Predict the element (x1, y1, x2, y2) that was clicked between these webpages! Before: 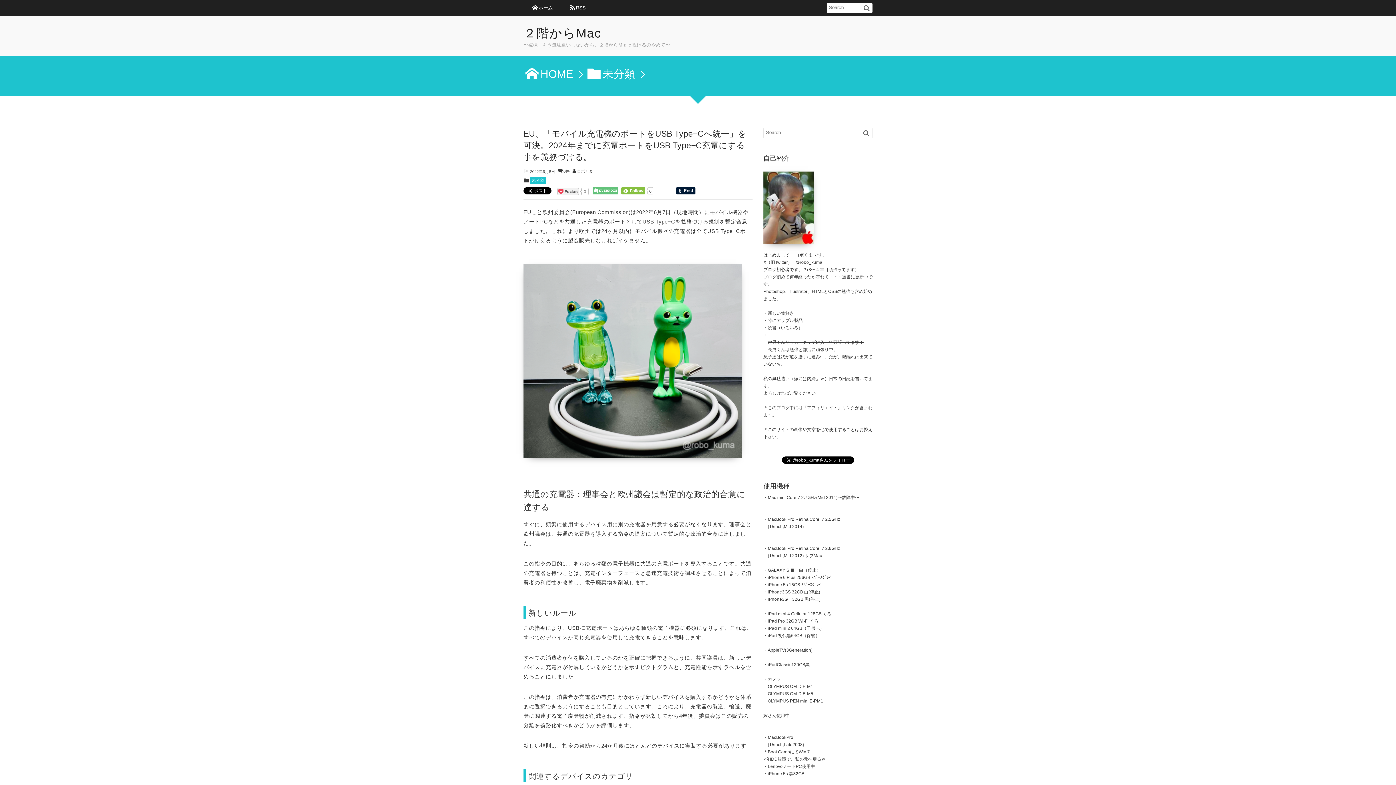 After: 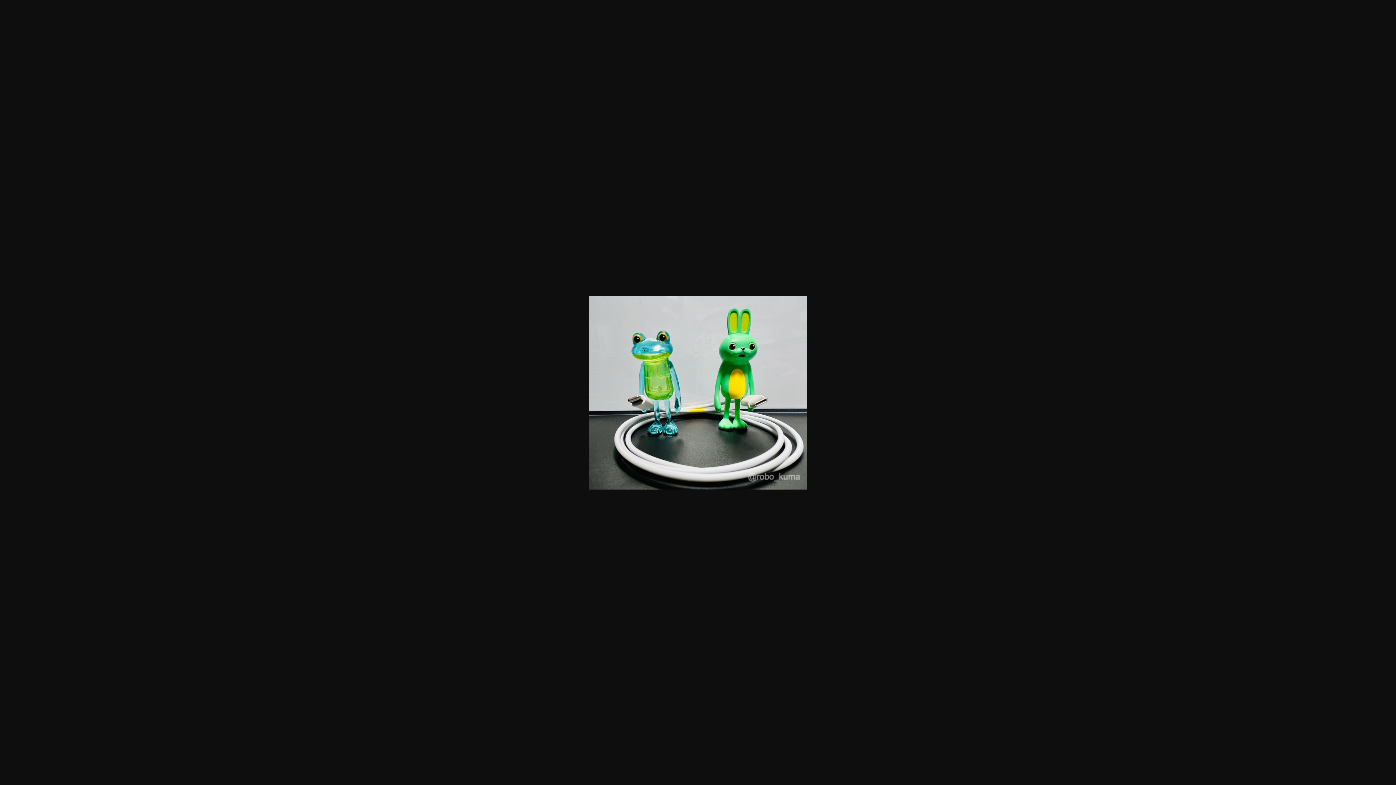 Action: bbox: (523, 264, 752, 458)